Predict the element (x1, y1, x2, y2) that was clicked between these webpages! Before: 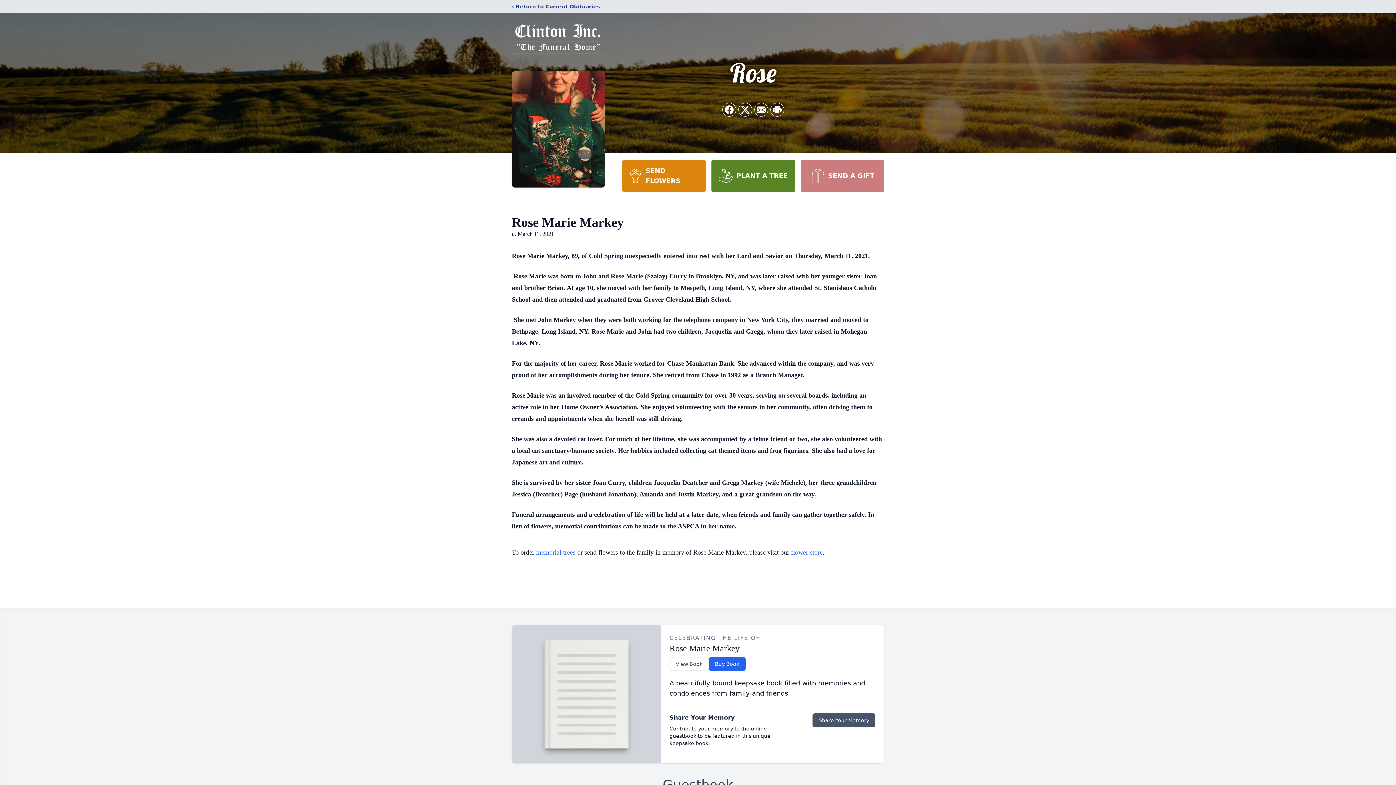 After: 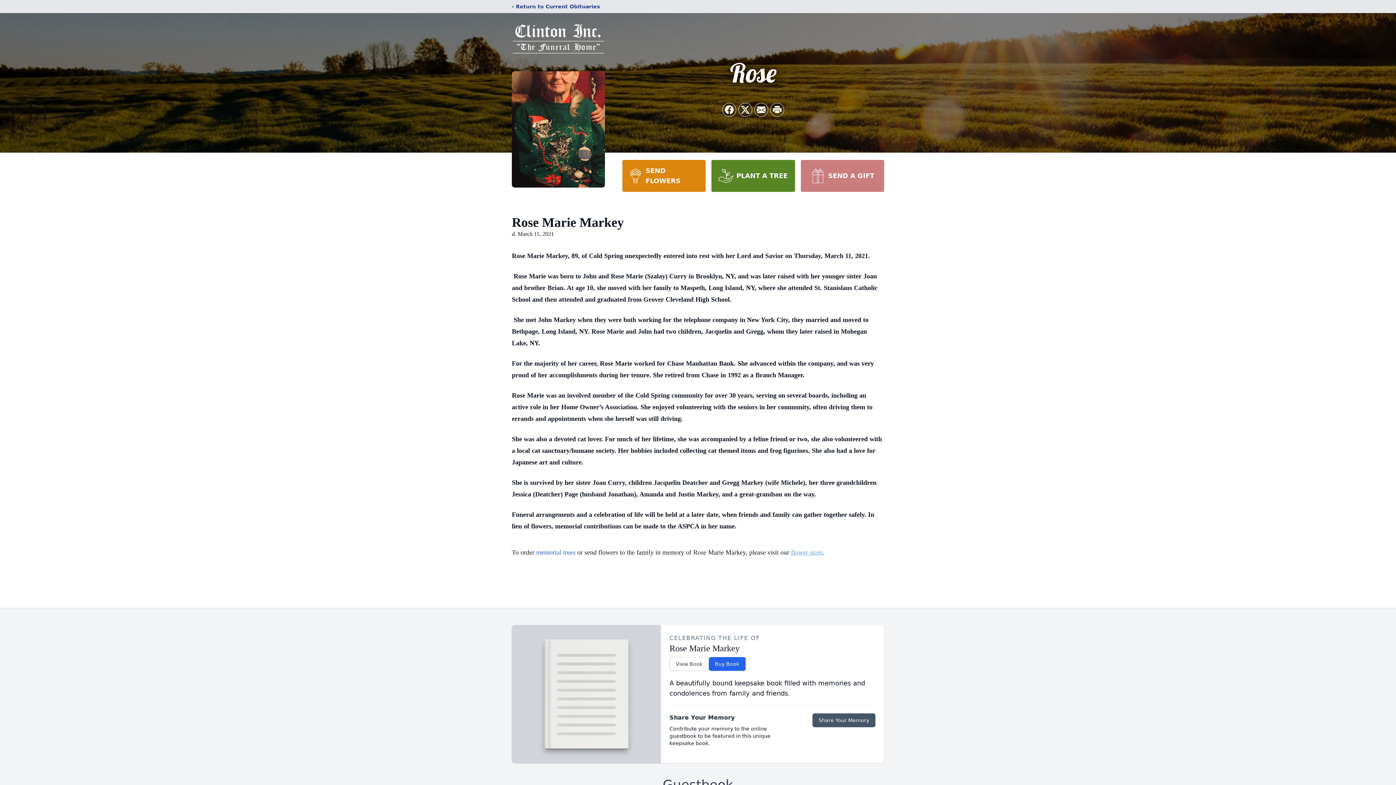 Action: label: flower store bbox: (791, 549, 822, 556)